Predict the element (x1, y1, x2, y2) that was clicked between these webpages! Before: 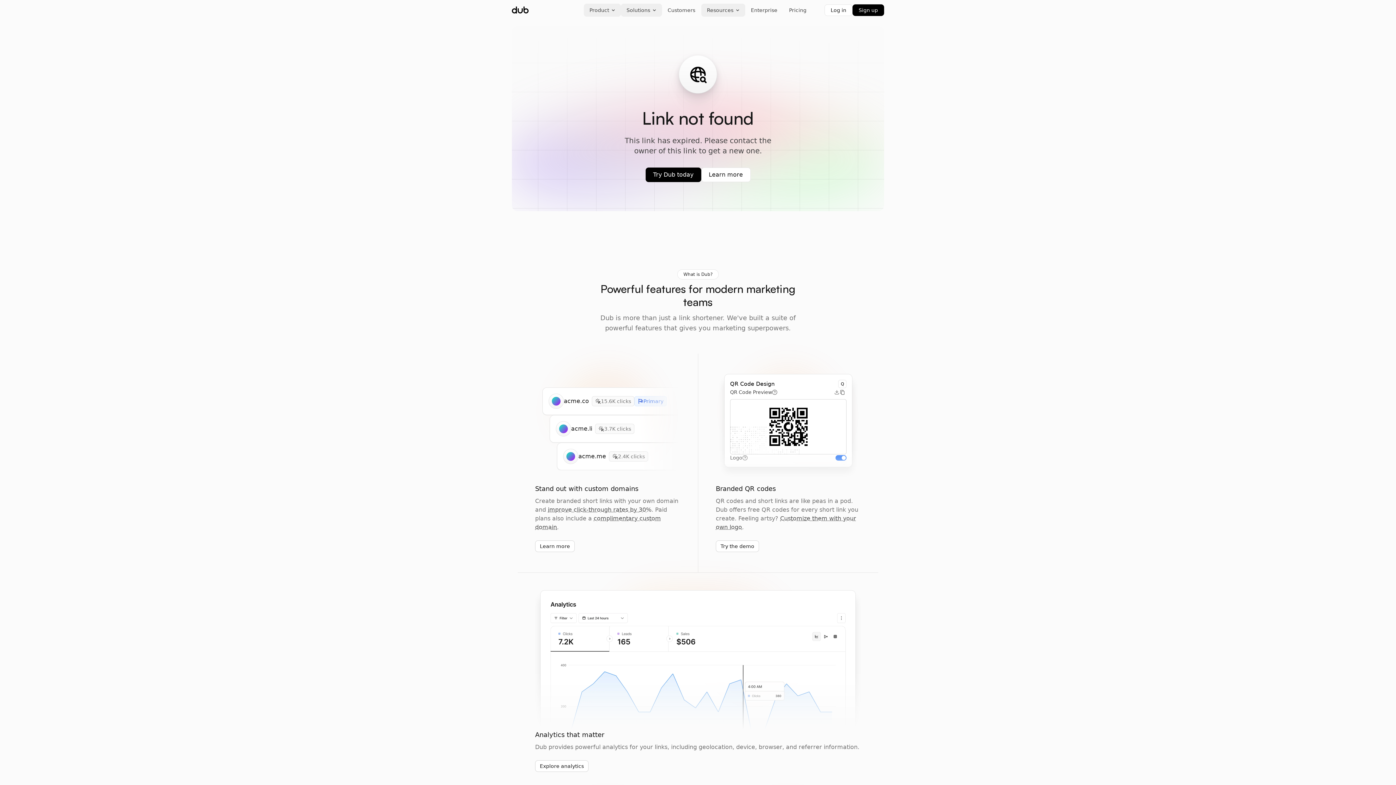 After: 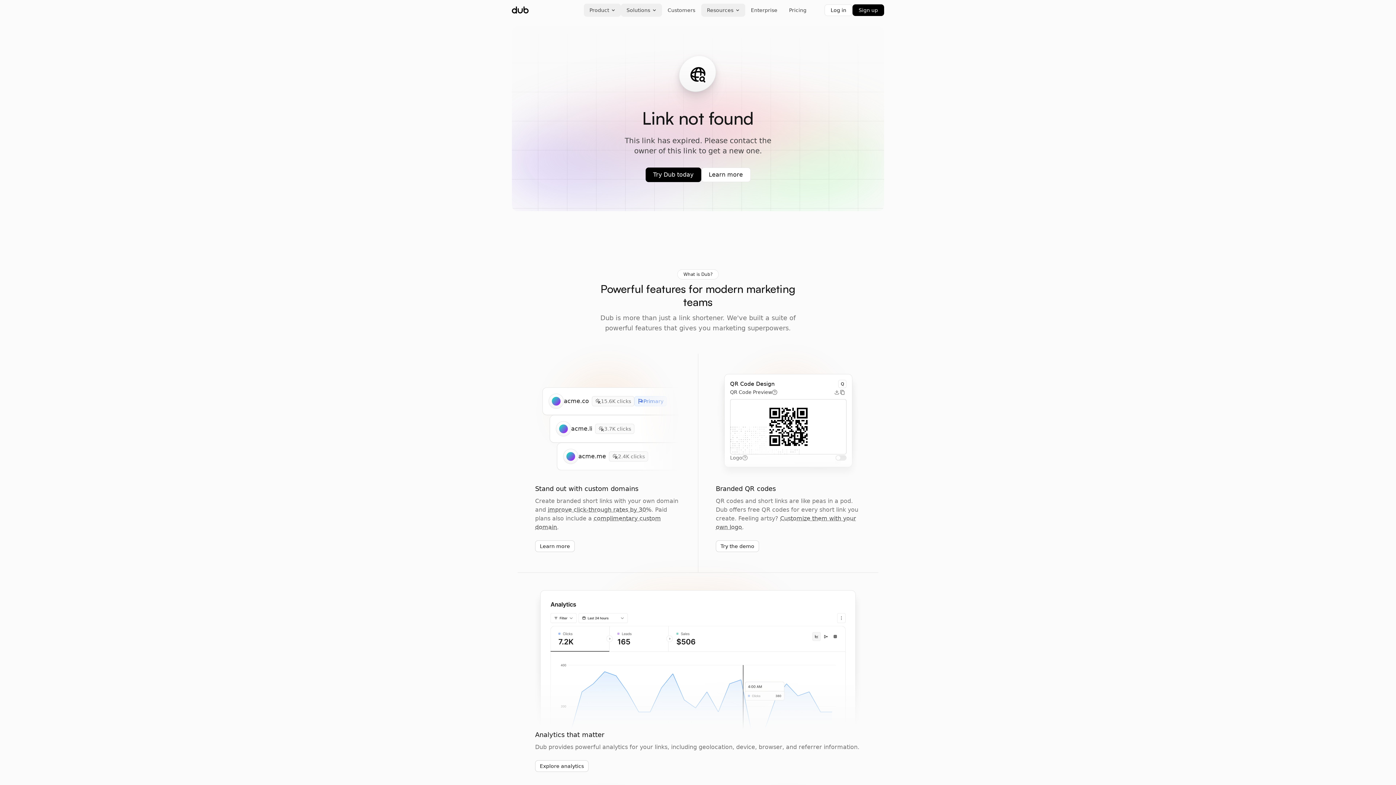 Action: bbox: (835, 455, 846, 460)